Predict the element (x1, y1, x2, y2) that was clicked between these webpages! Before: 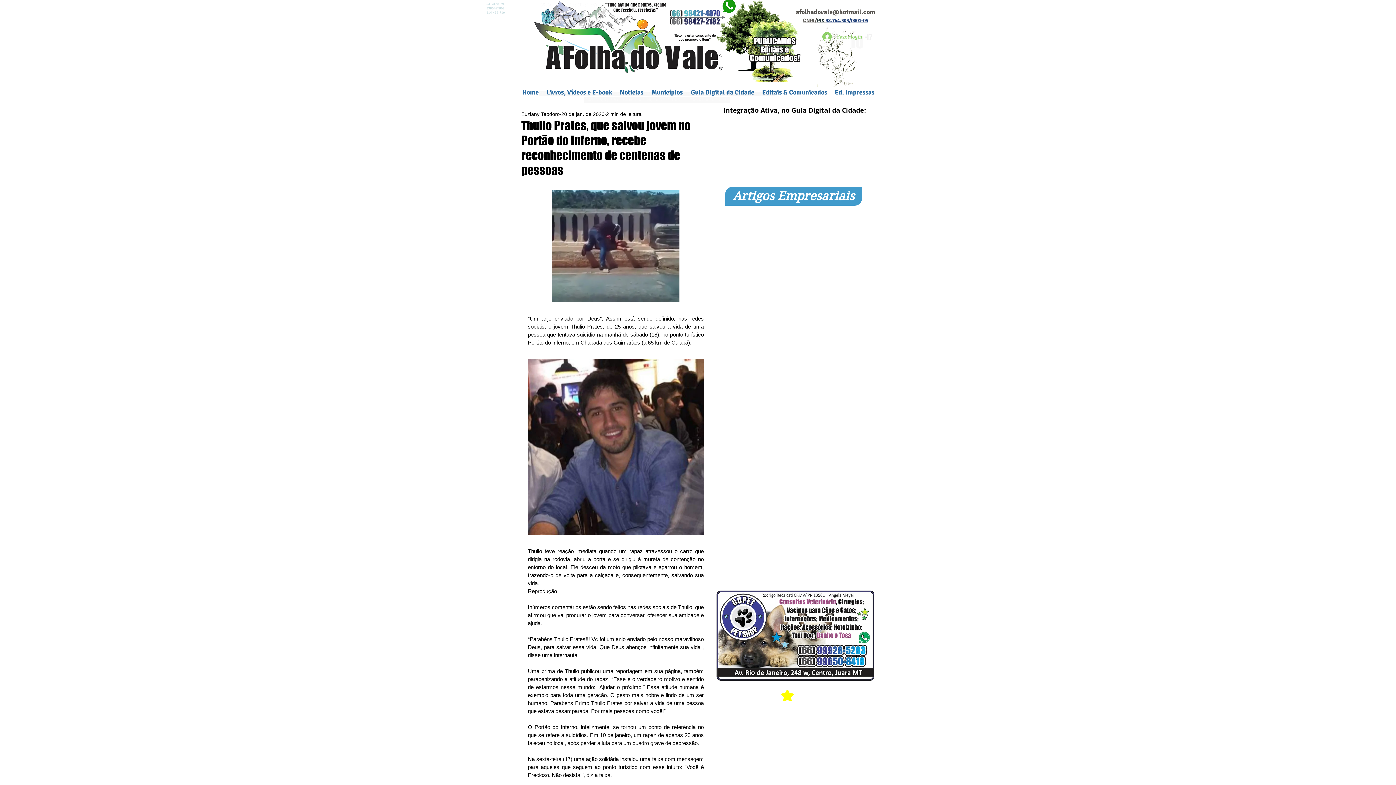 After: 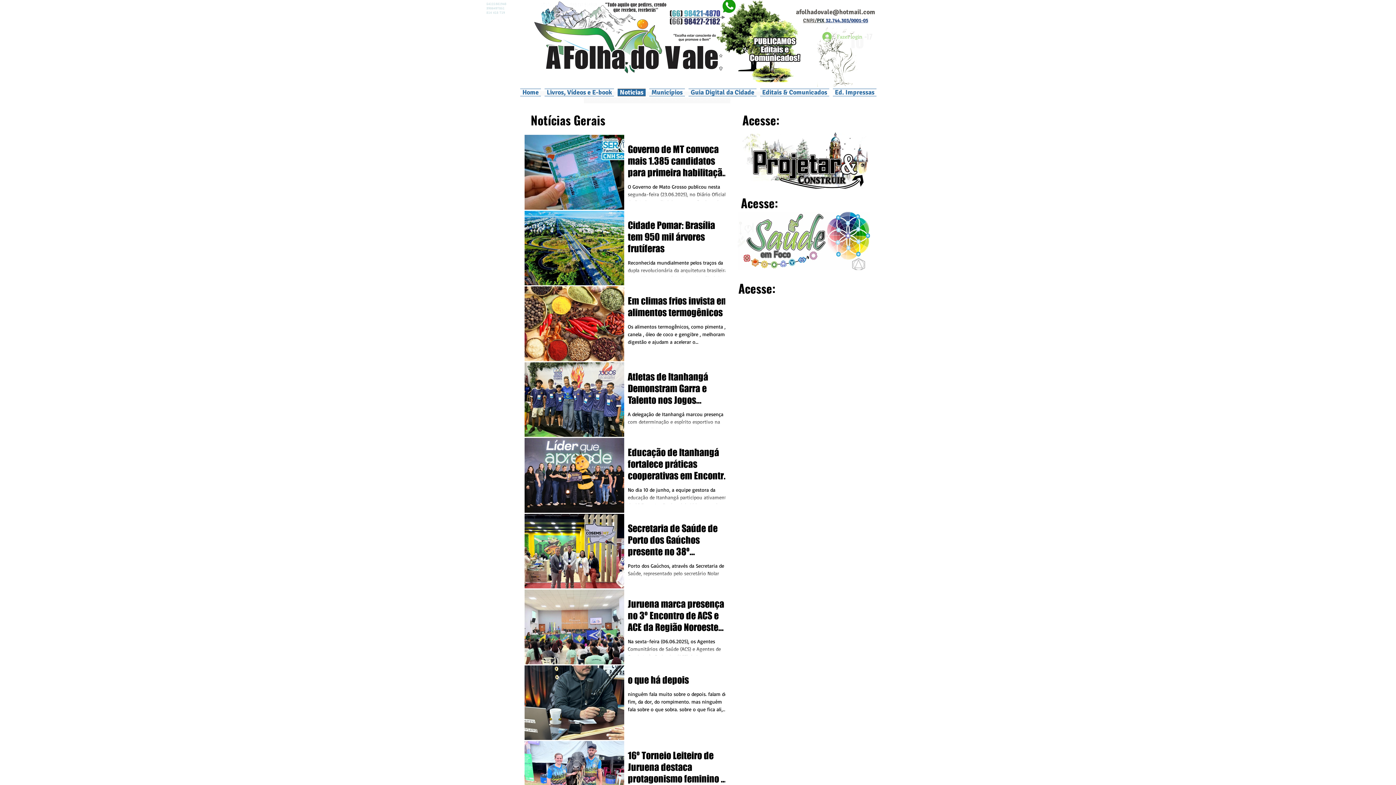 Action: label: Noticias bbox: (616, 88, 647, 96)